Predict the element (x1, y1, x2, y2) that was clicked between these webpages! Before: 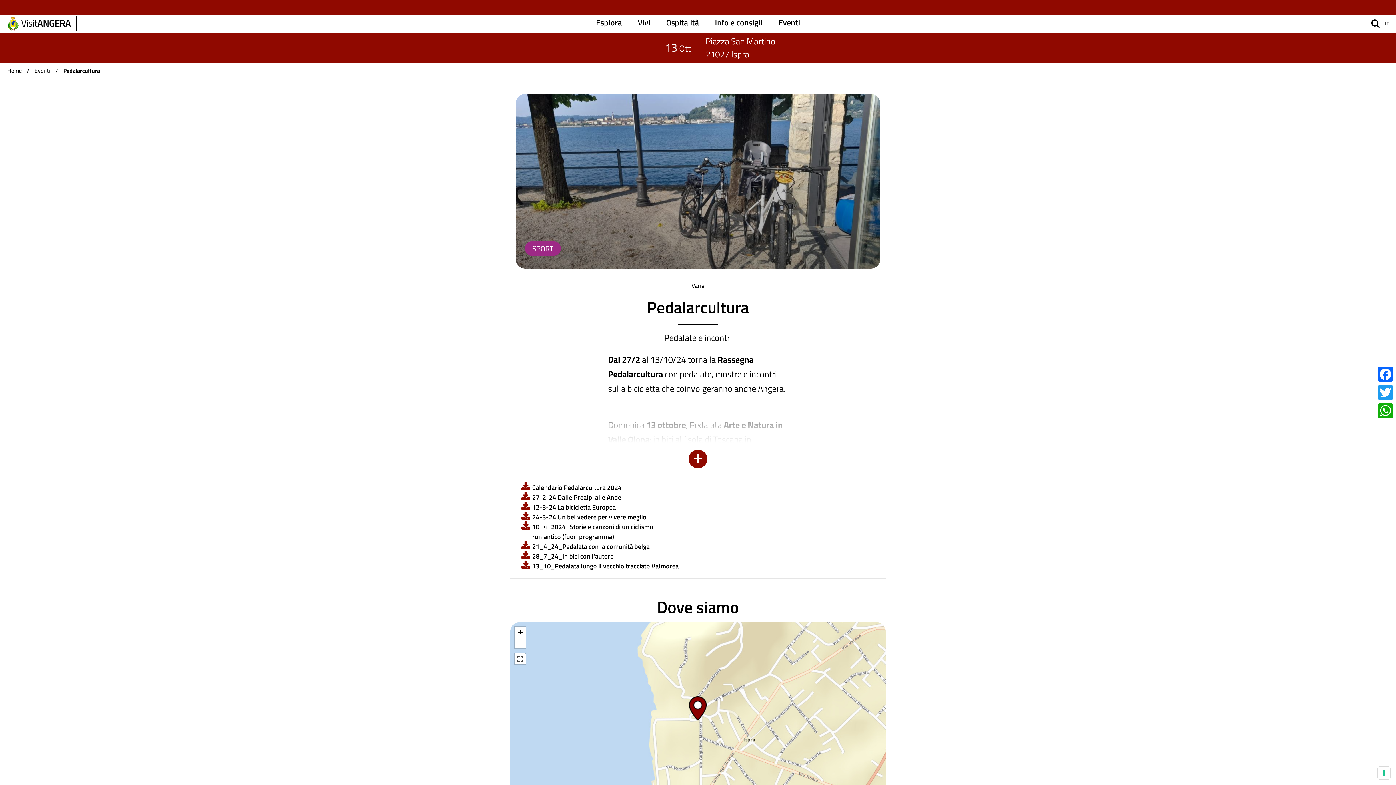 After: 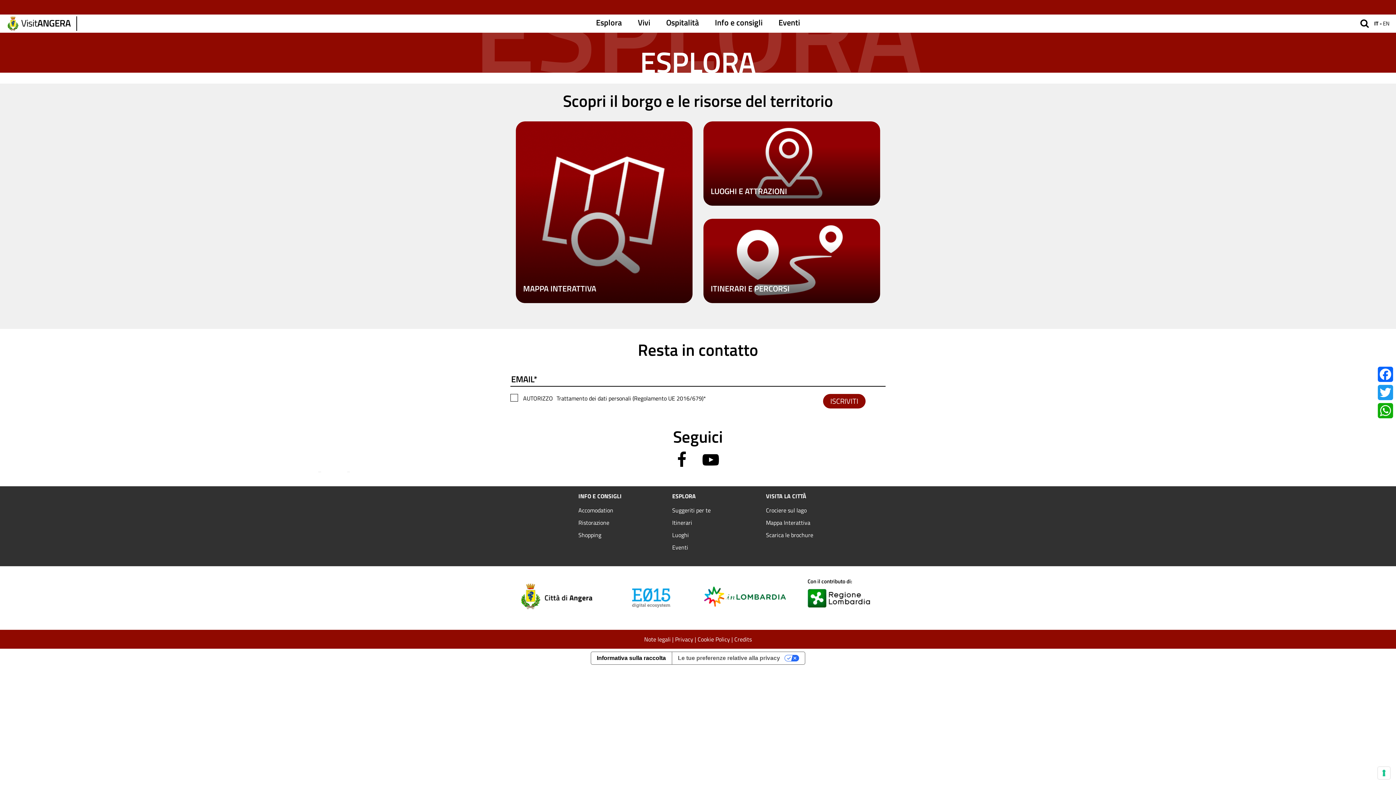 Action: bbox: (596, 16, 622, 28) label: Esplora